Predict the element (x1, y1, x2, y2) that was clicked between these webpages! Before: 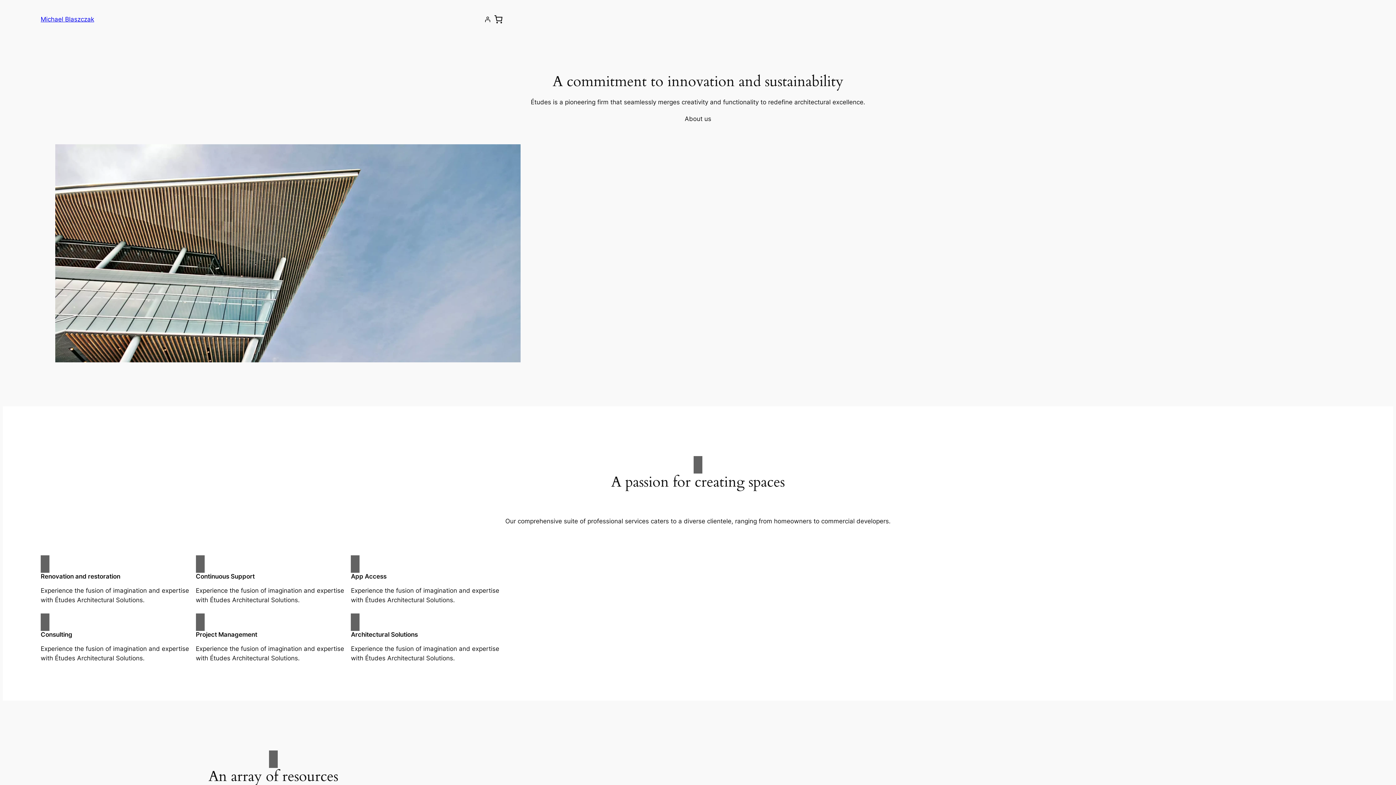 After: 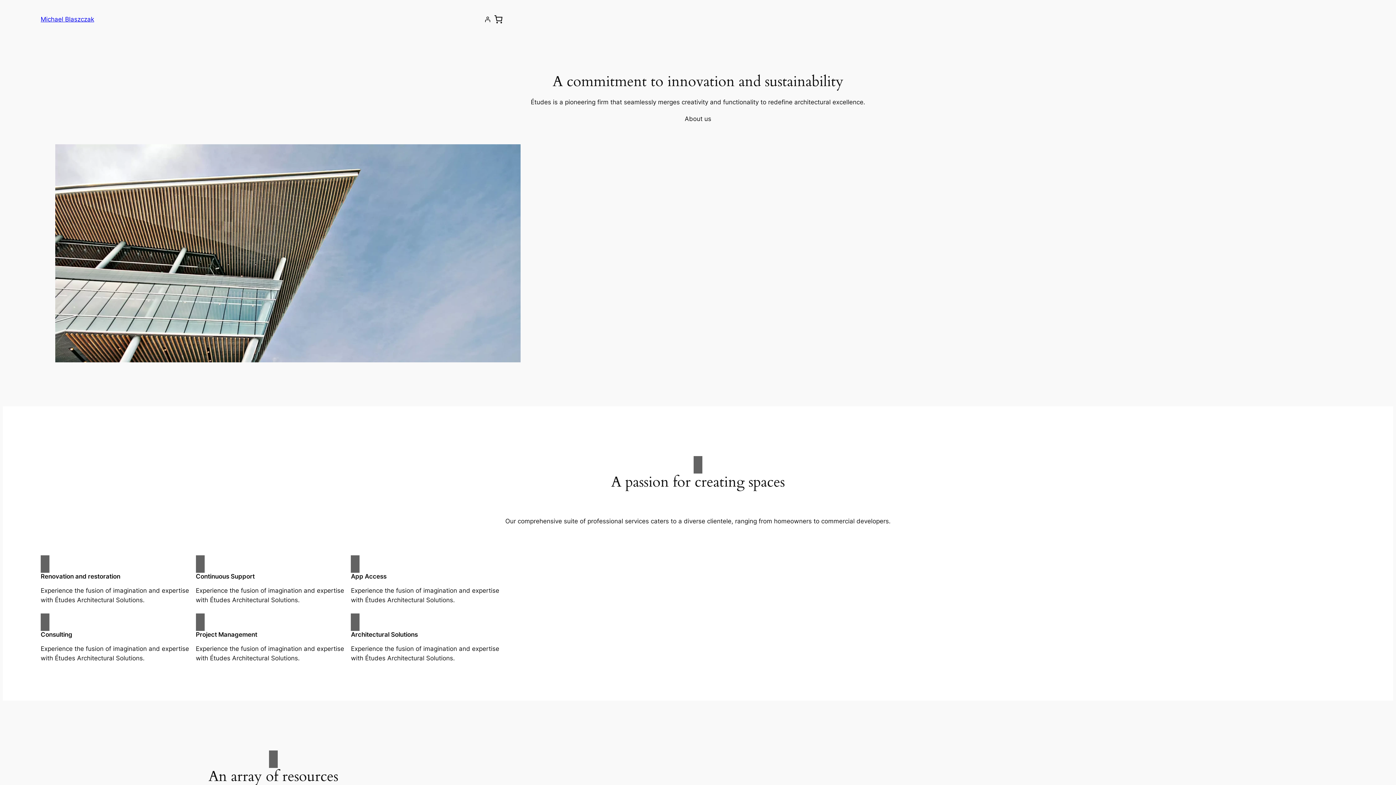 Action: label: About us bbox: (684, 114, 711, 123)